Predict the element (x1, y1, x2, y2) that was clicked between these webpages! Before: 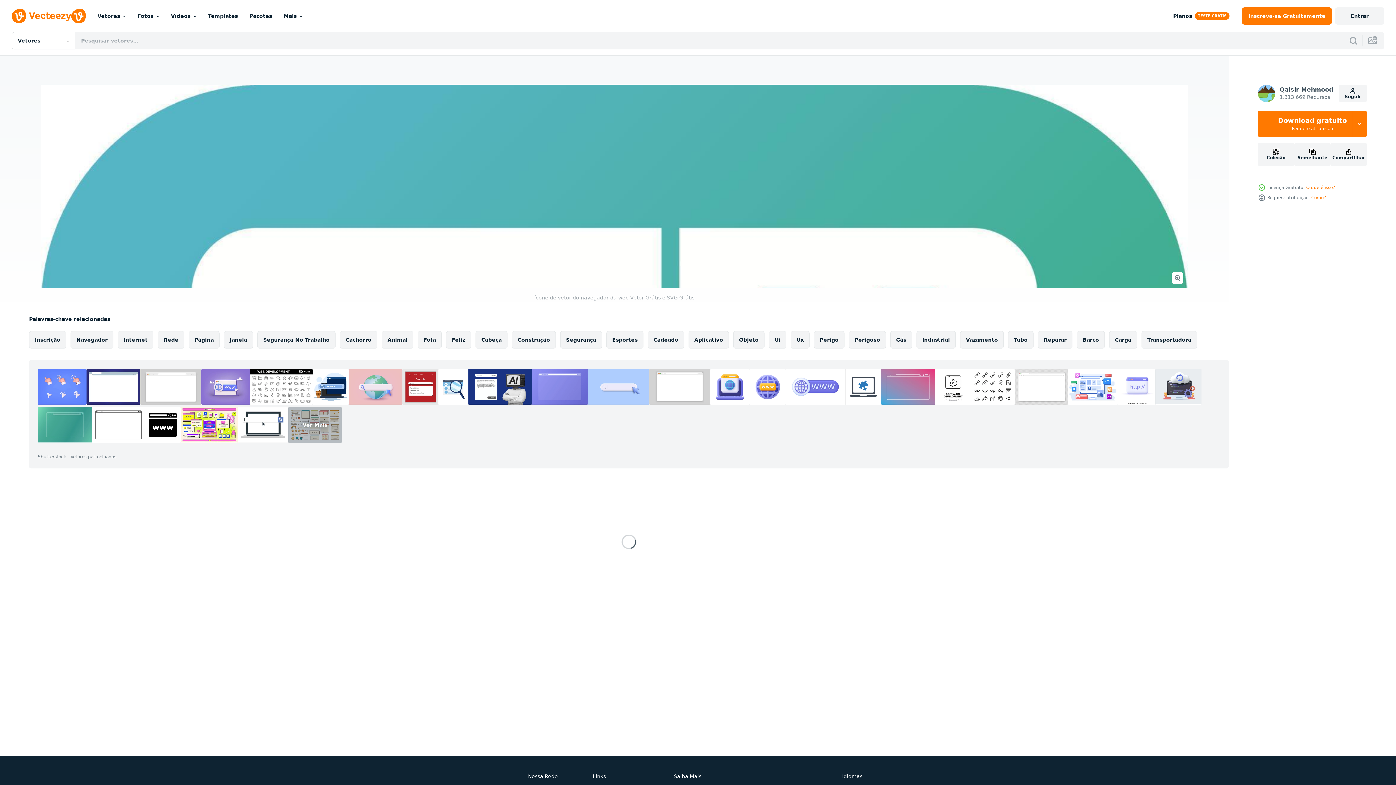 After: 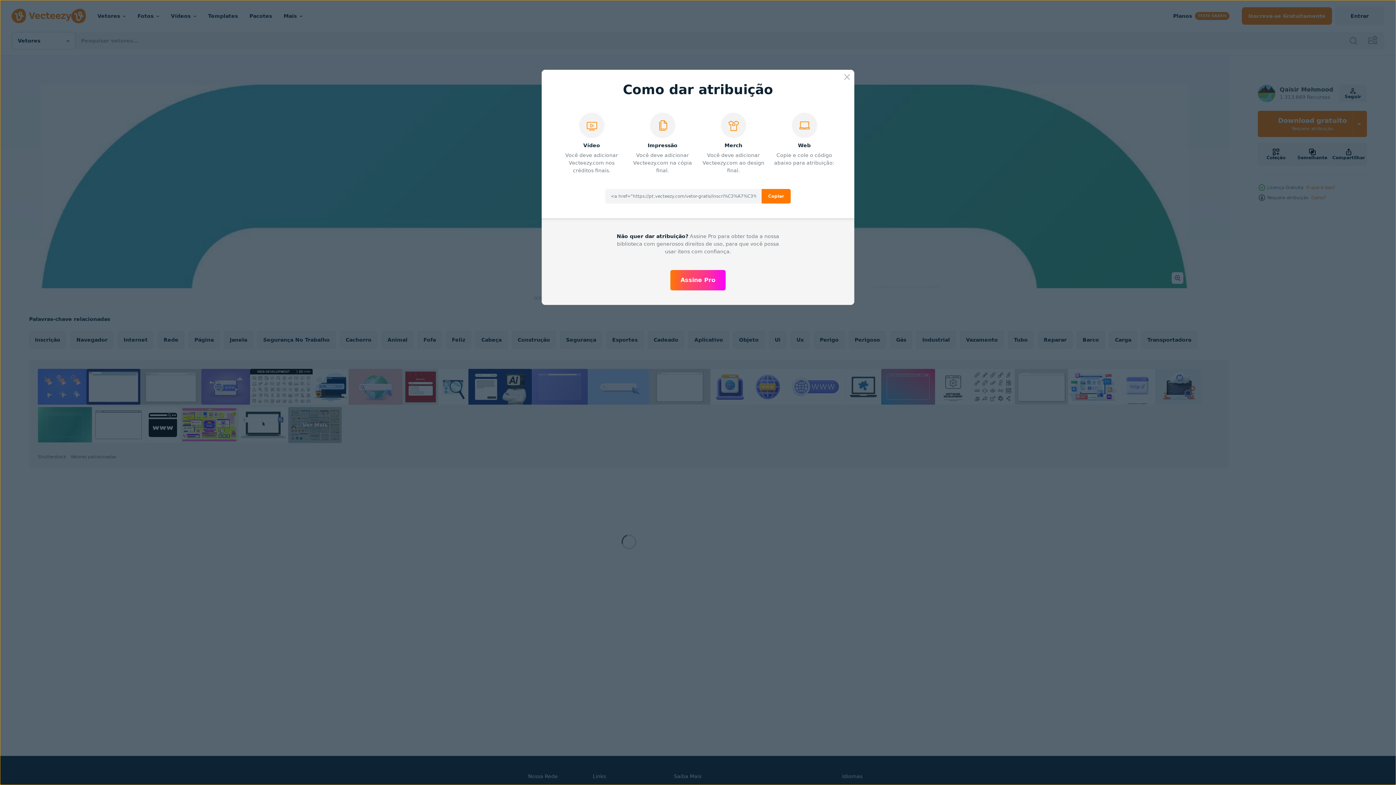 Action: bbox: (1311, 195, 1326, 200) label: Como?